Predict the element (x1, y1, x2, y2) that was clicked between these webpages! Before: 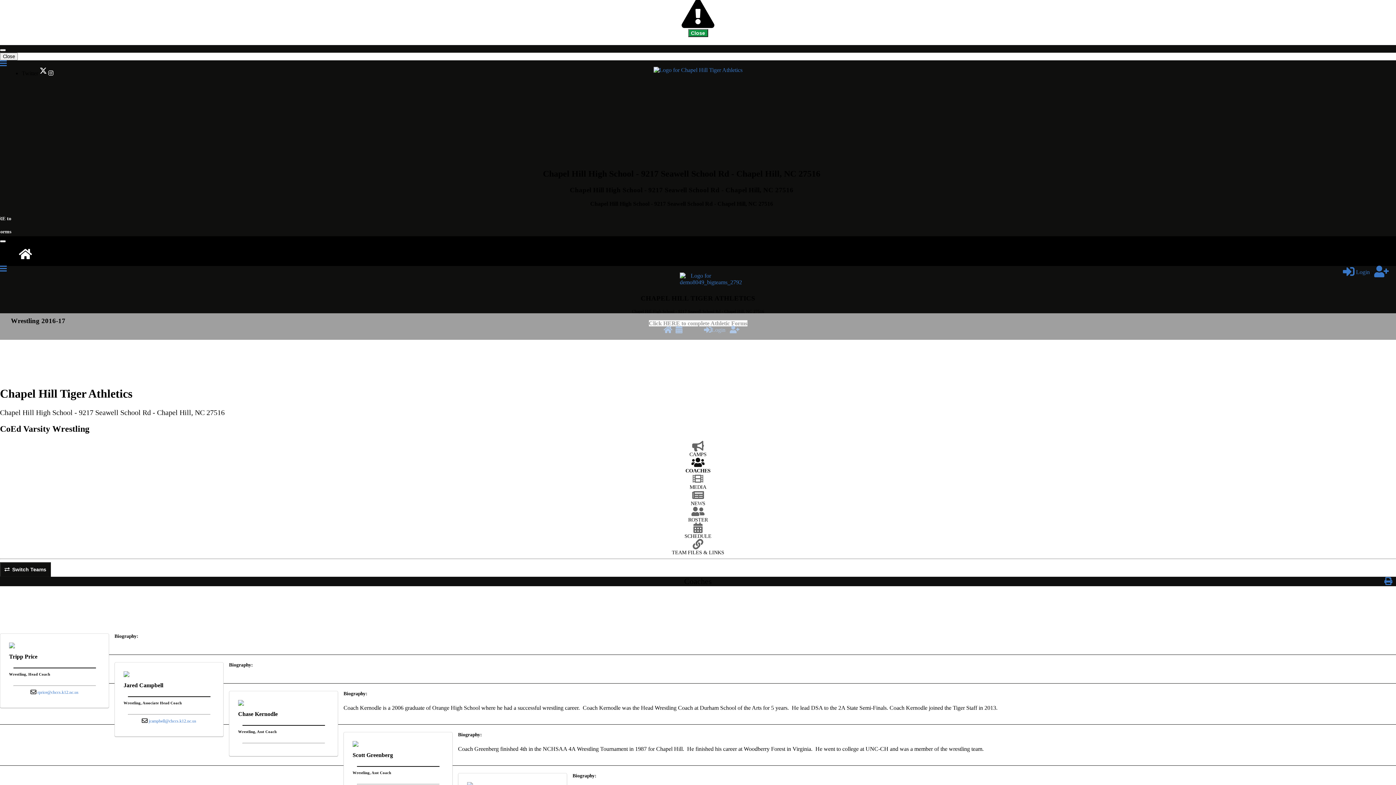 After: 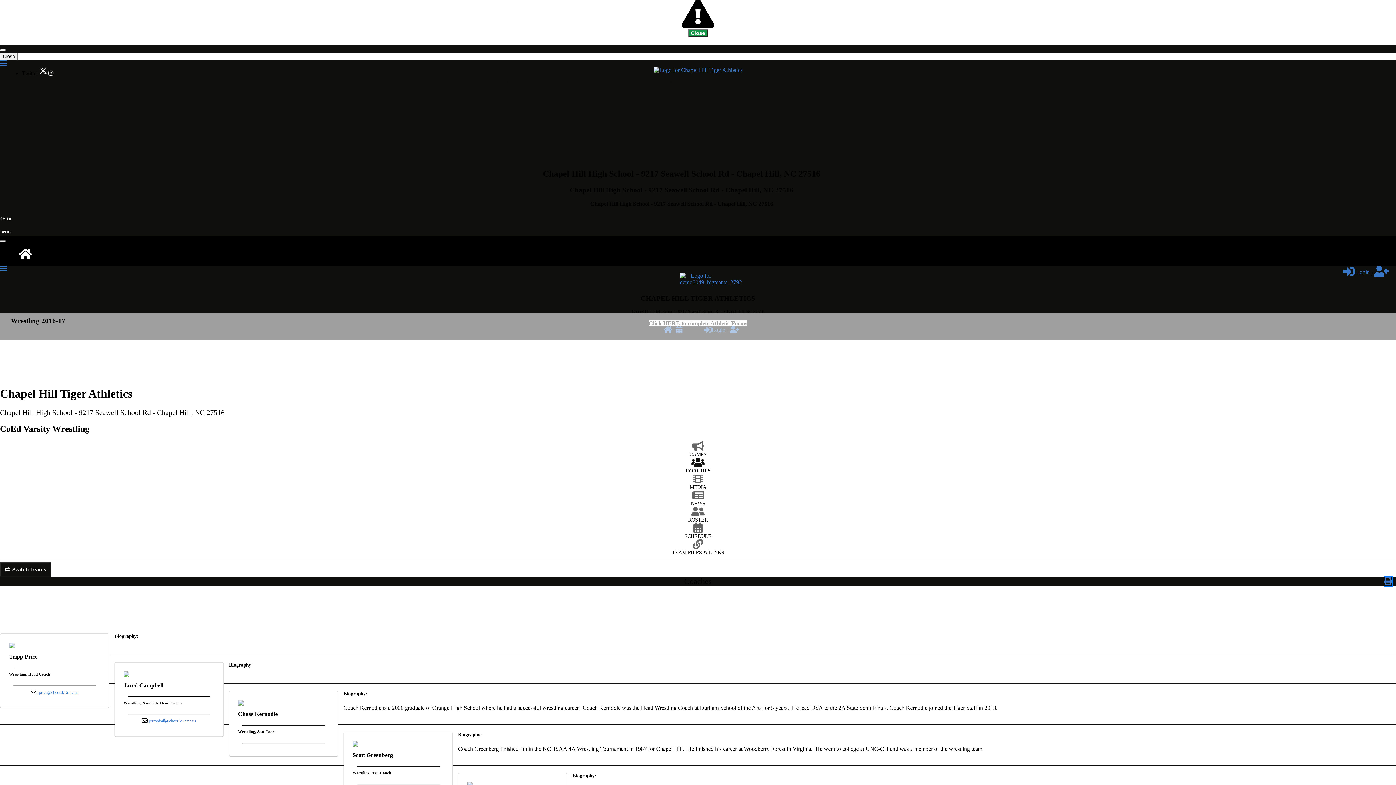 Action: bbox: (1384, 576, 1392, 586)